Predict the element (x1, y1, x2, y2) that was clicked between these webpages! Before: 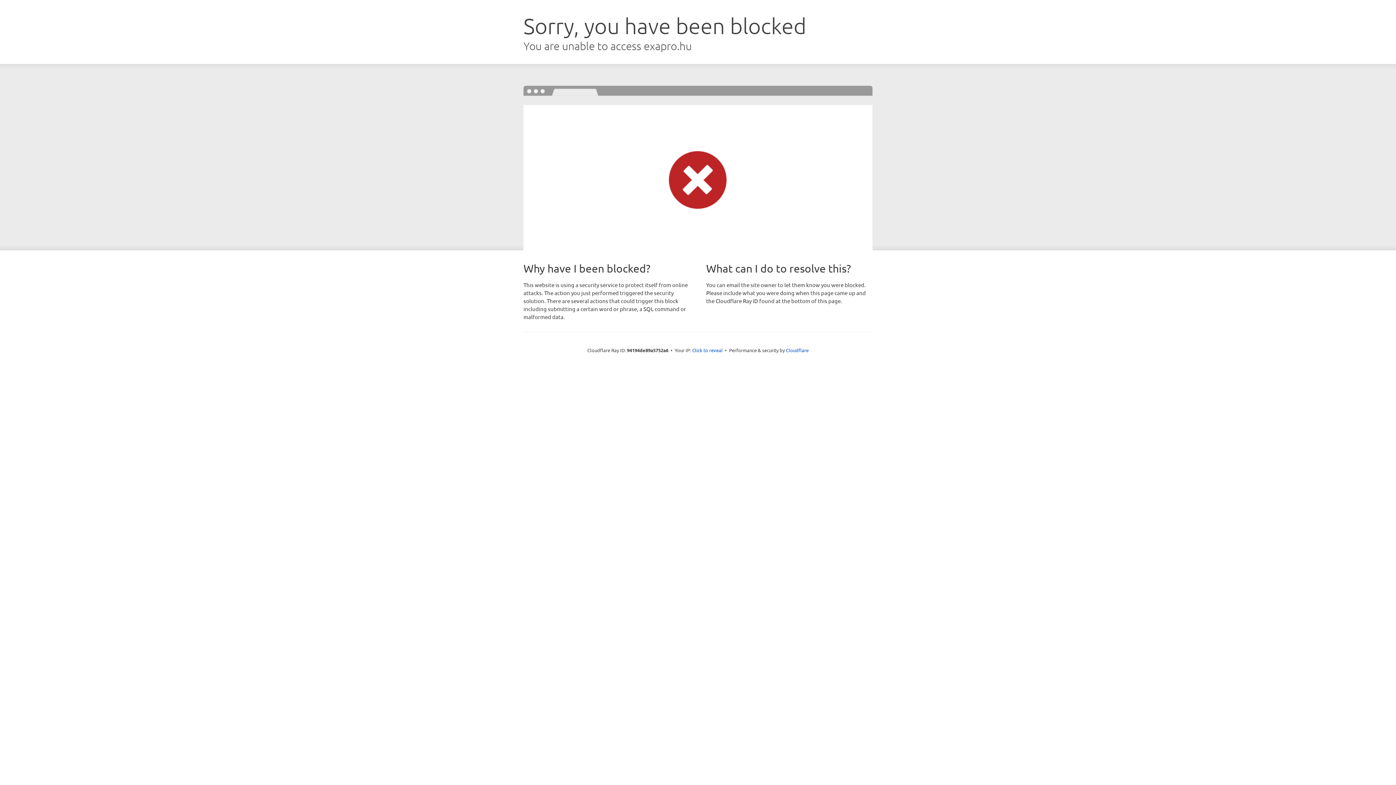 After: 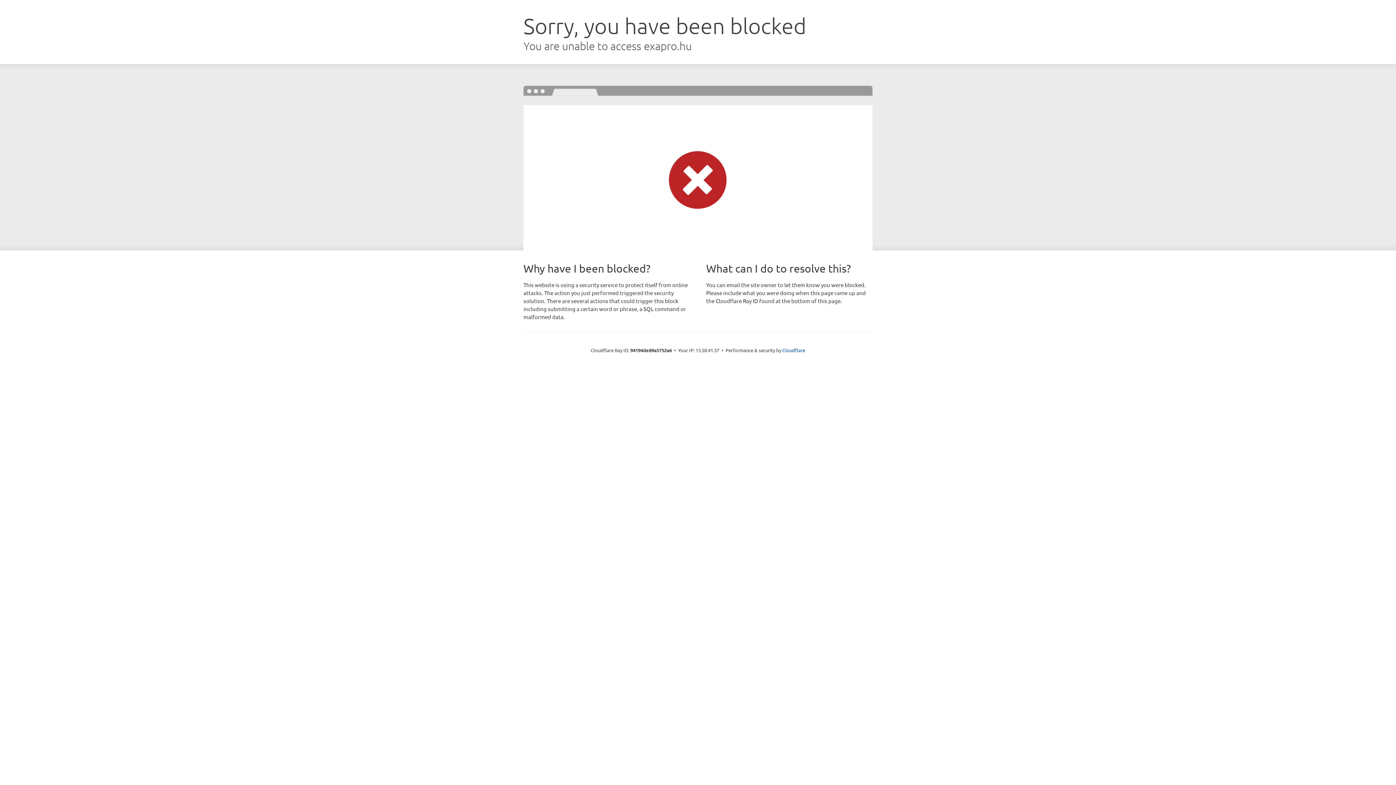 Action: bbox: (692, 346, 722, 353) label: Click to reveal